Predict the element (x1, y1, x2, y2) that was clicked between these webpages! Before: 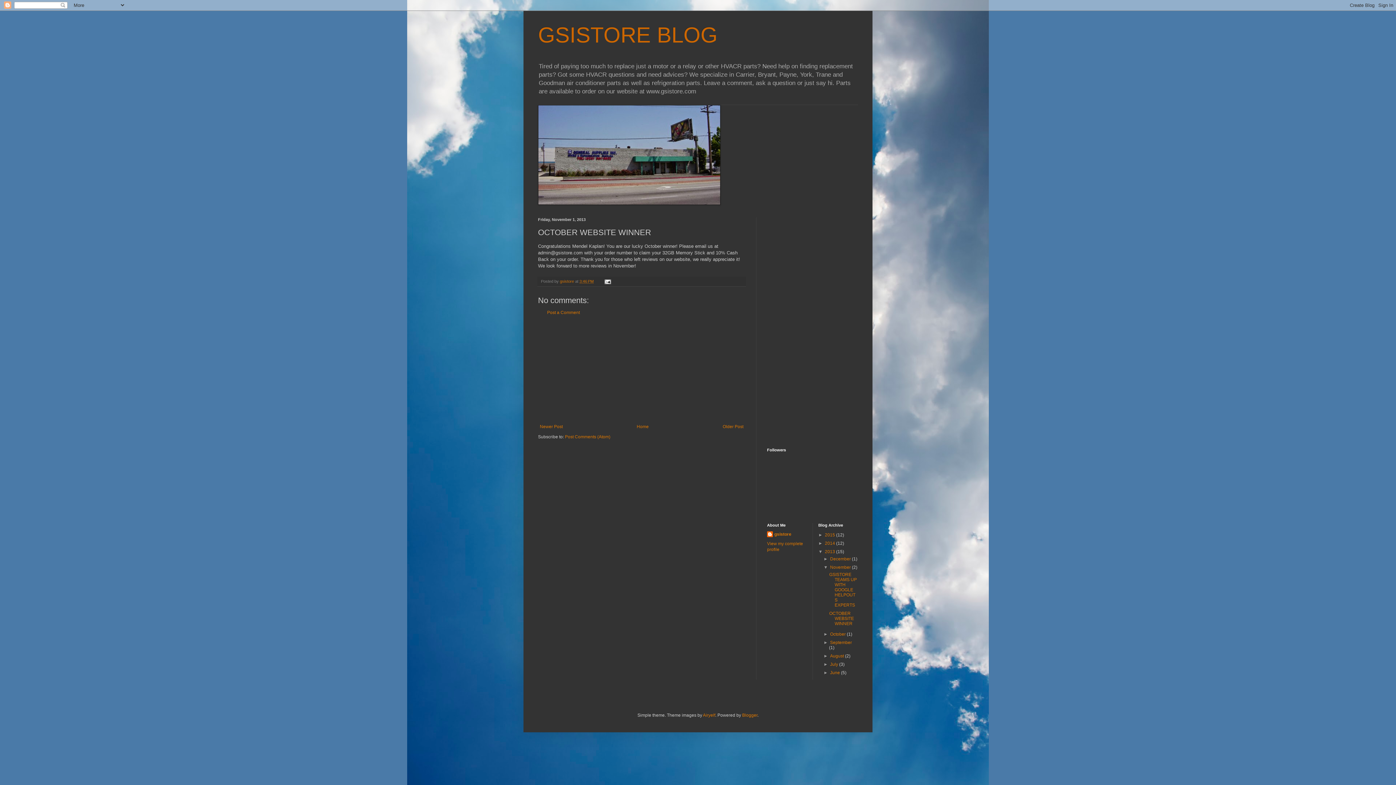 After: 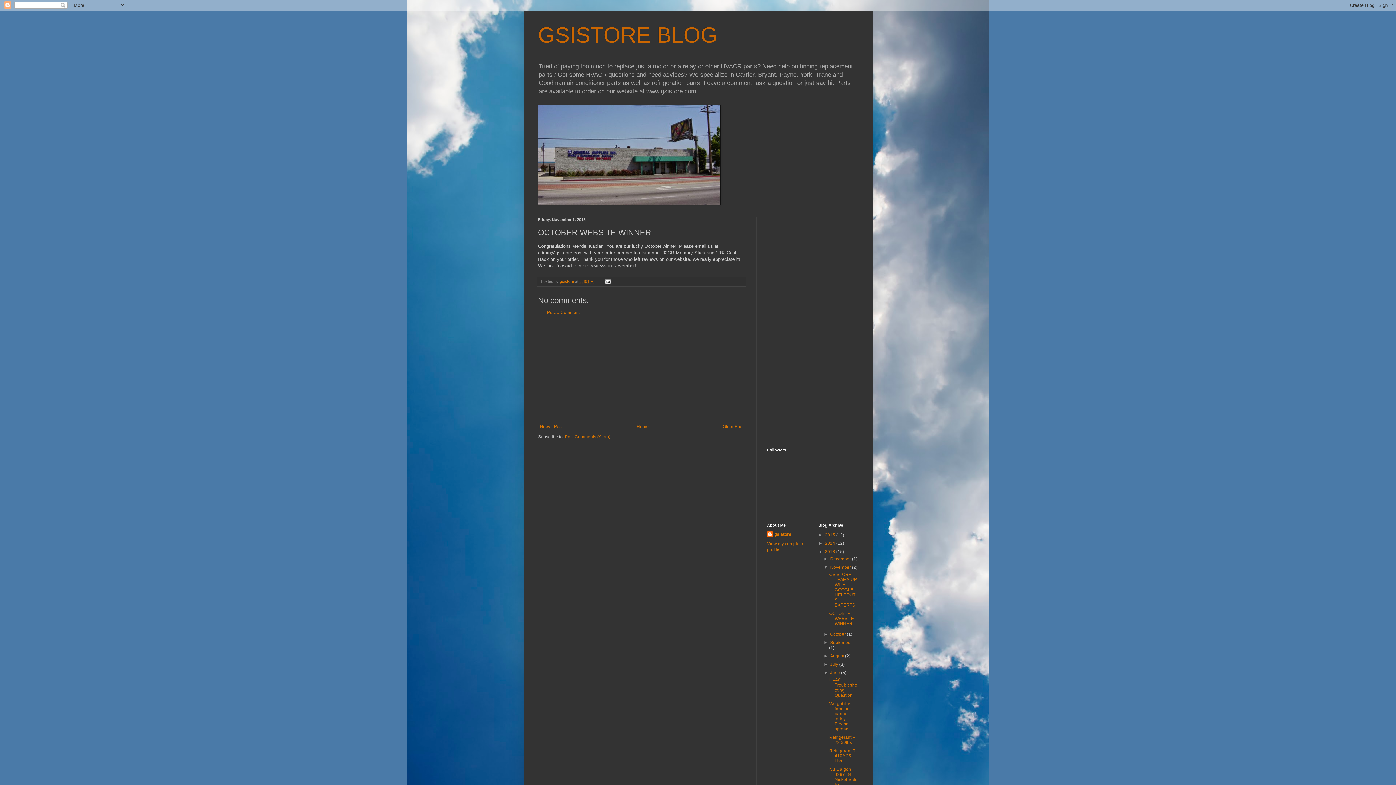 Action: label: ►   bbox: (823, 670, 830, 675)